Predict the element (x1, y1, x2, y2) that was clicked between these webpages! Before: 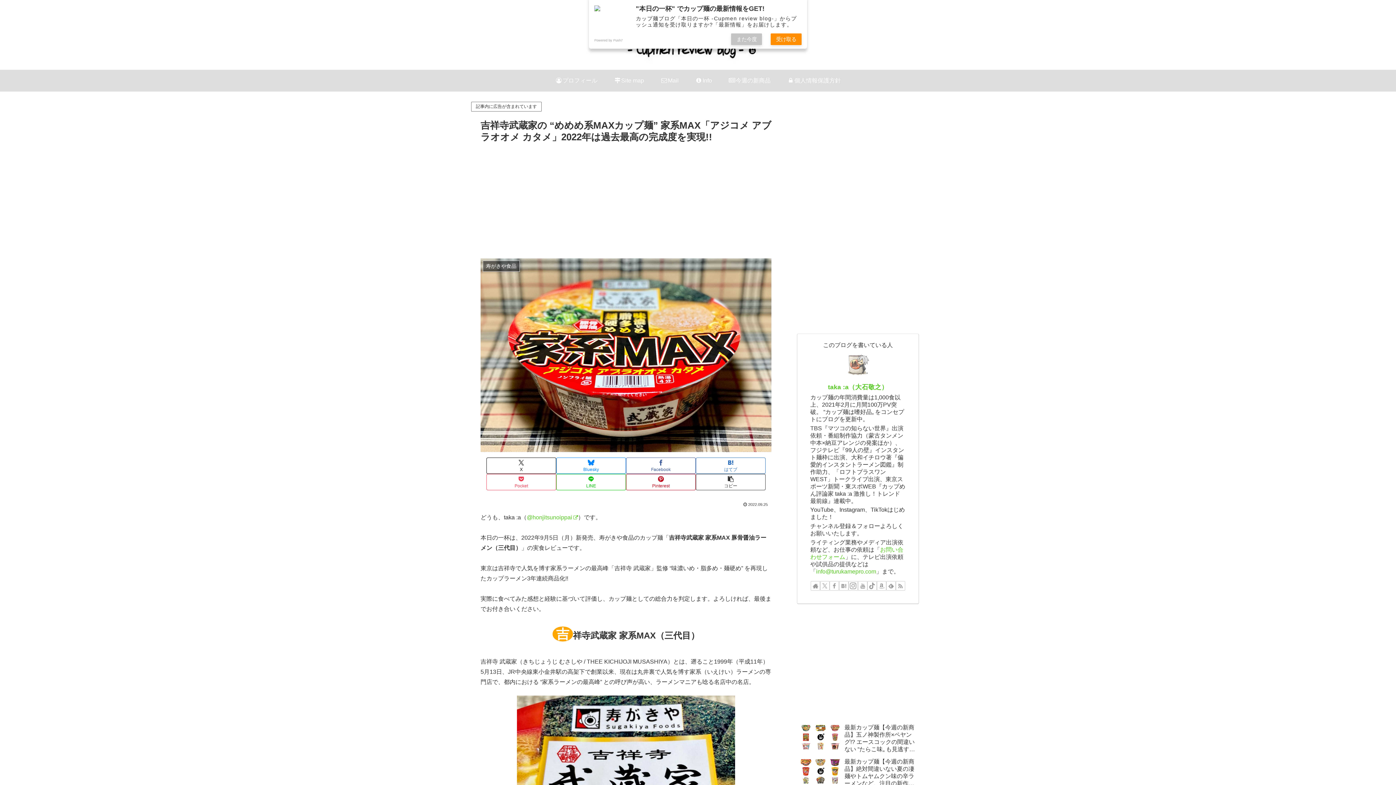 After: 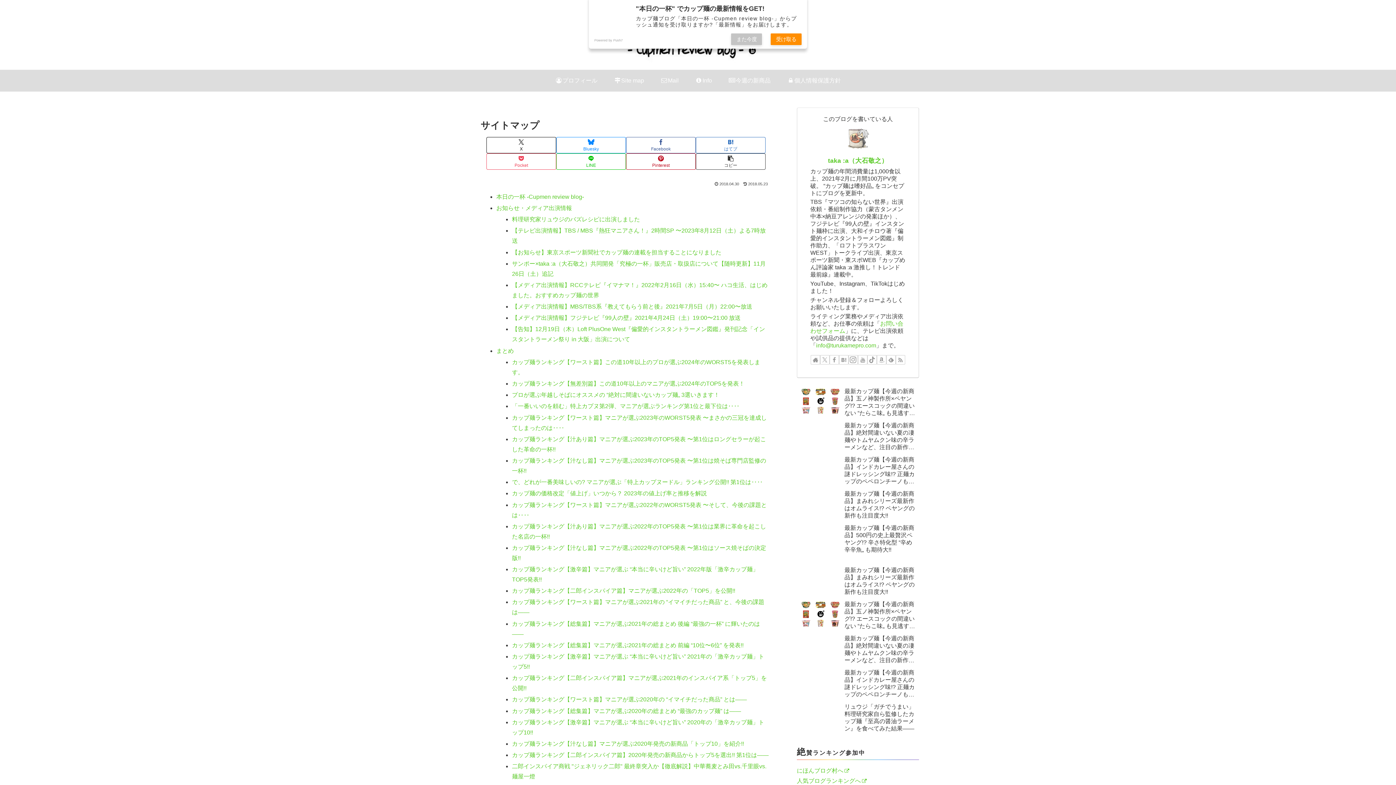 Action: label: Site map bbox: (605, 69, 652, 91)